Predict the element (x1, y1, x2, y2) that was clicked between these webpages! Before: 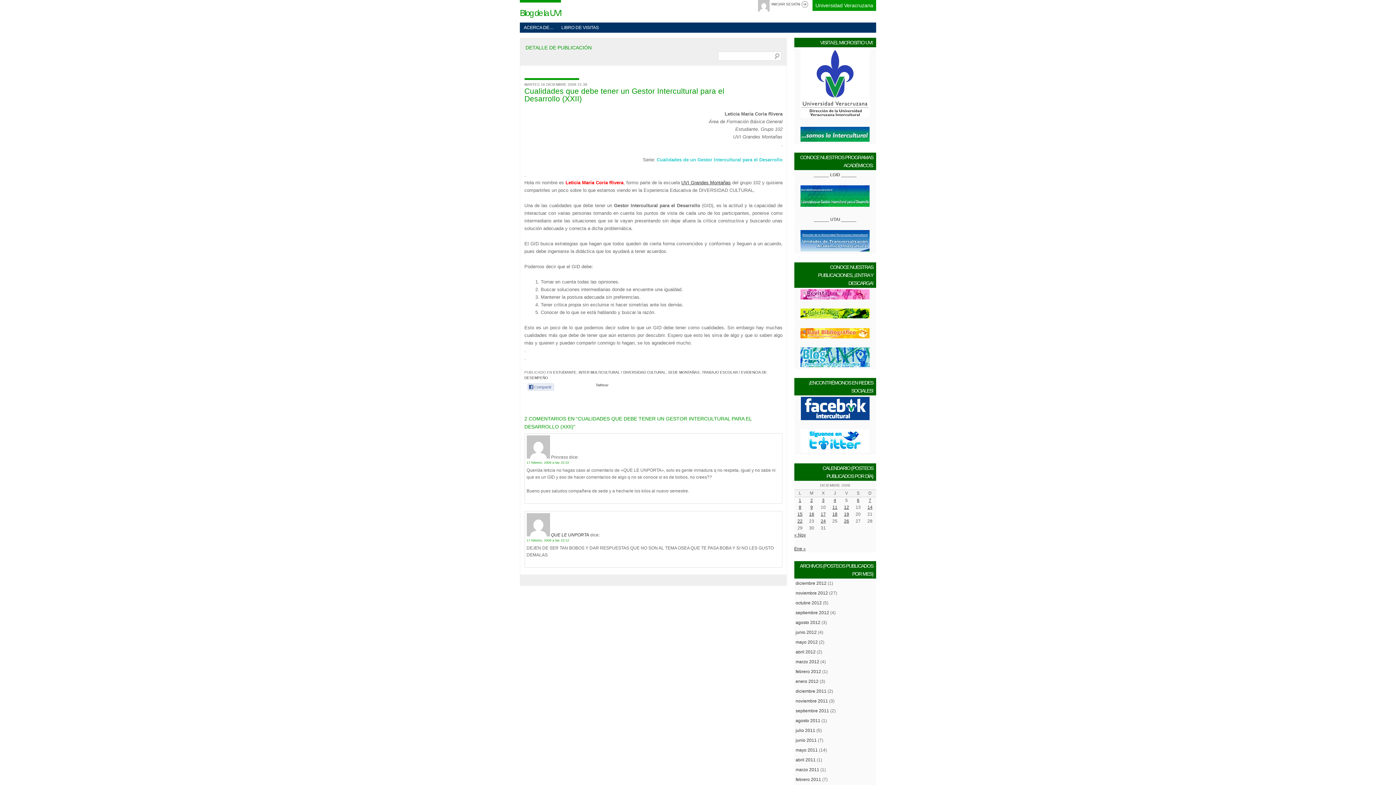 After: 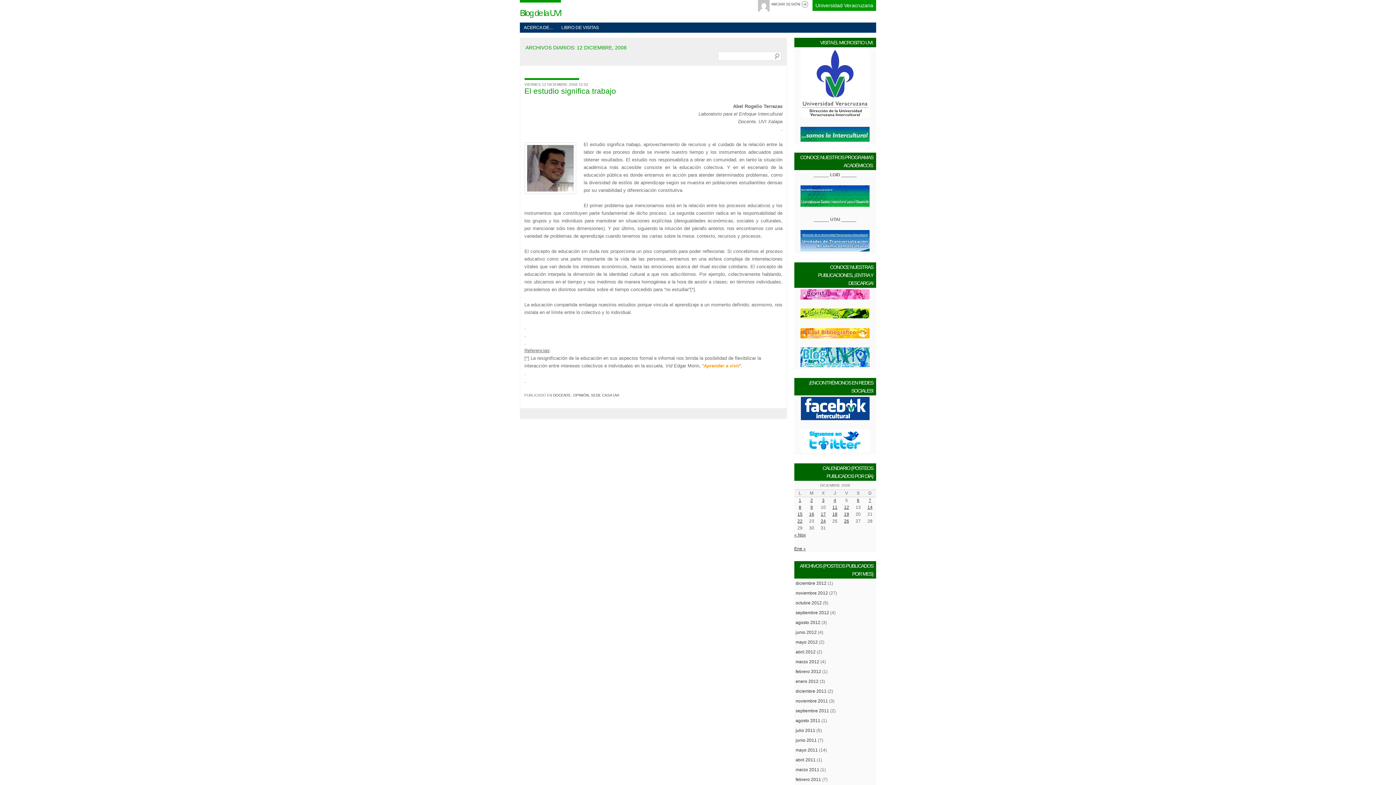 Action: label: Entradas publicadas el 12 de December de 2008 bbox: (840, 504, 852, 511)